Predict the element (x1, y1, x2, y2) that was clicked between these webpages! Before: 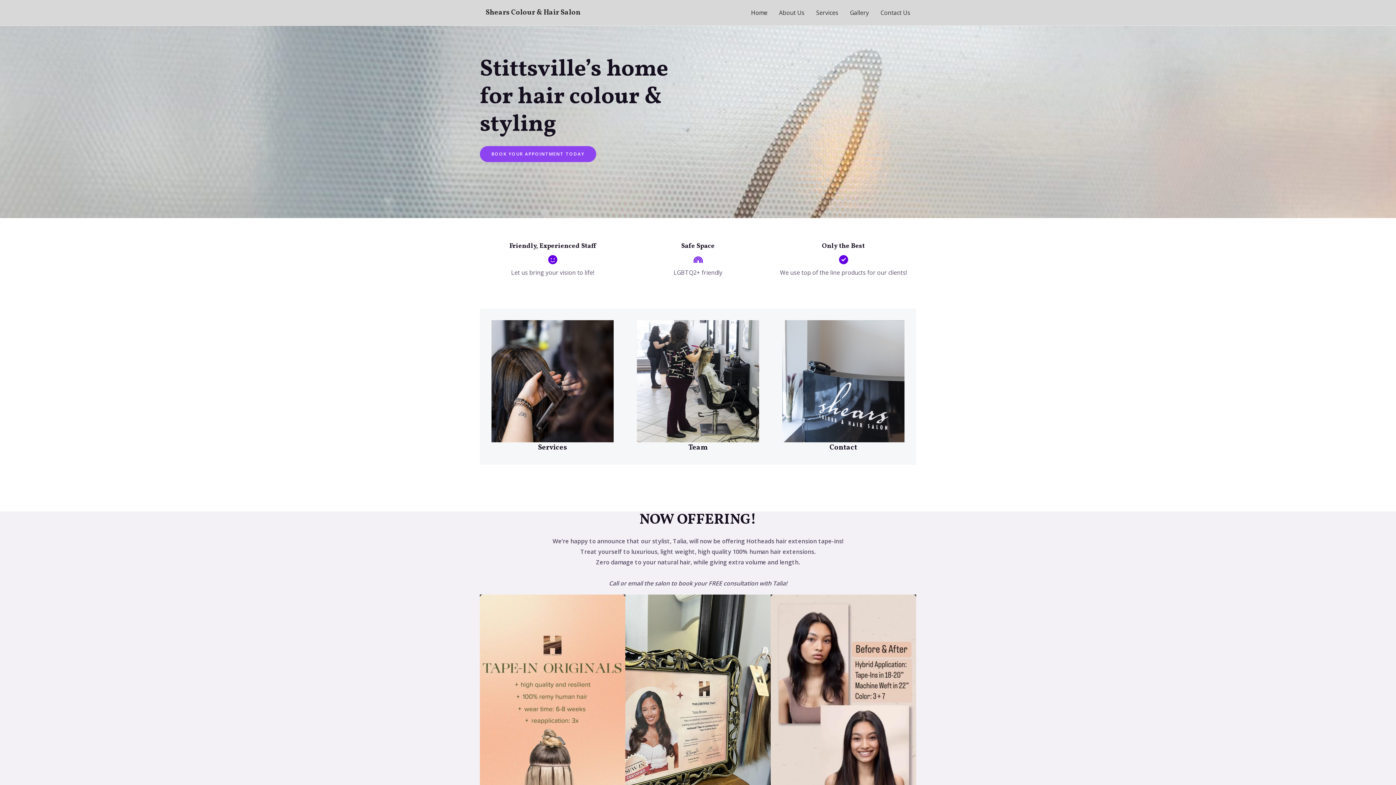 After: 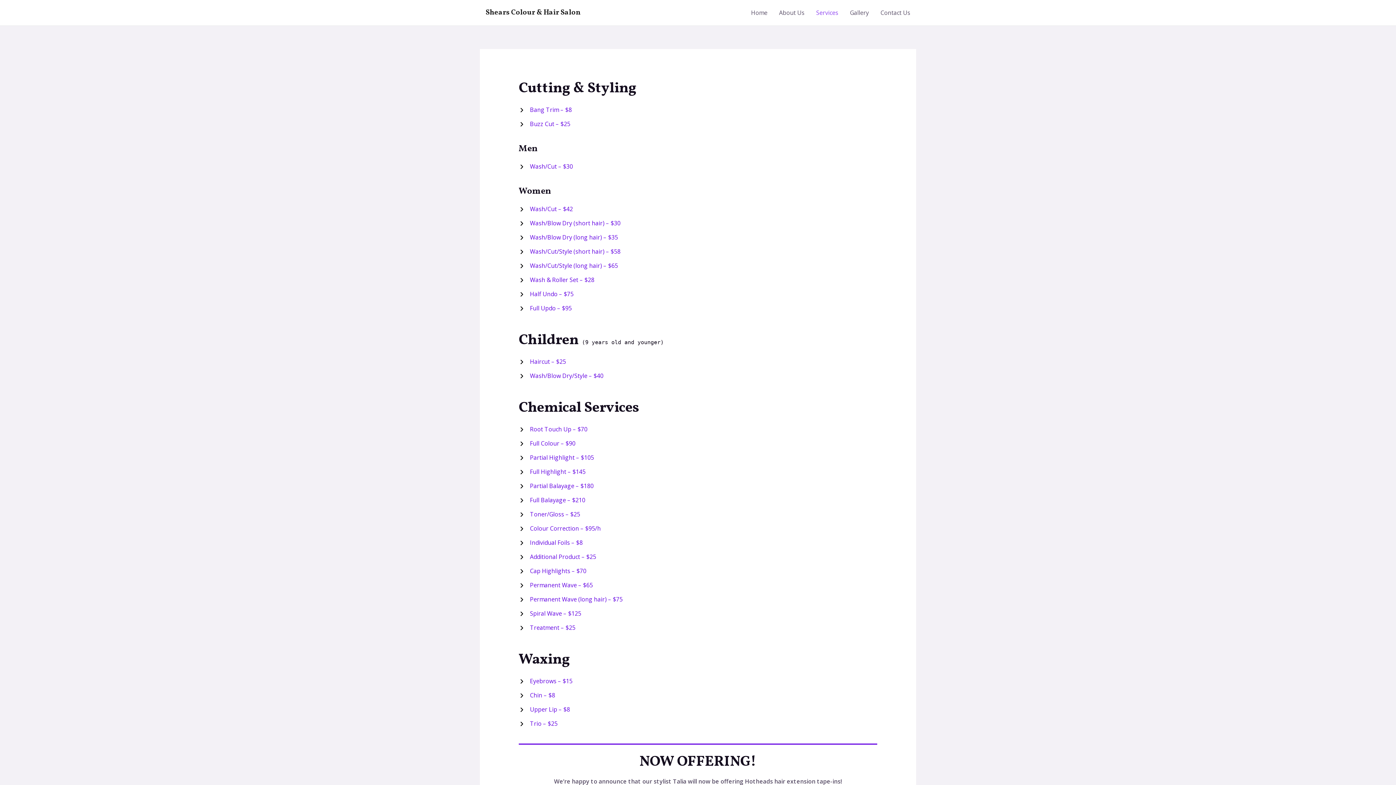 Action: bbox: (538, 442, 567, 453) label: Services